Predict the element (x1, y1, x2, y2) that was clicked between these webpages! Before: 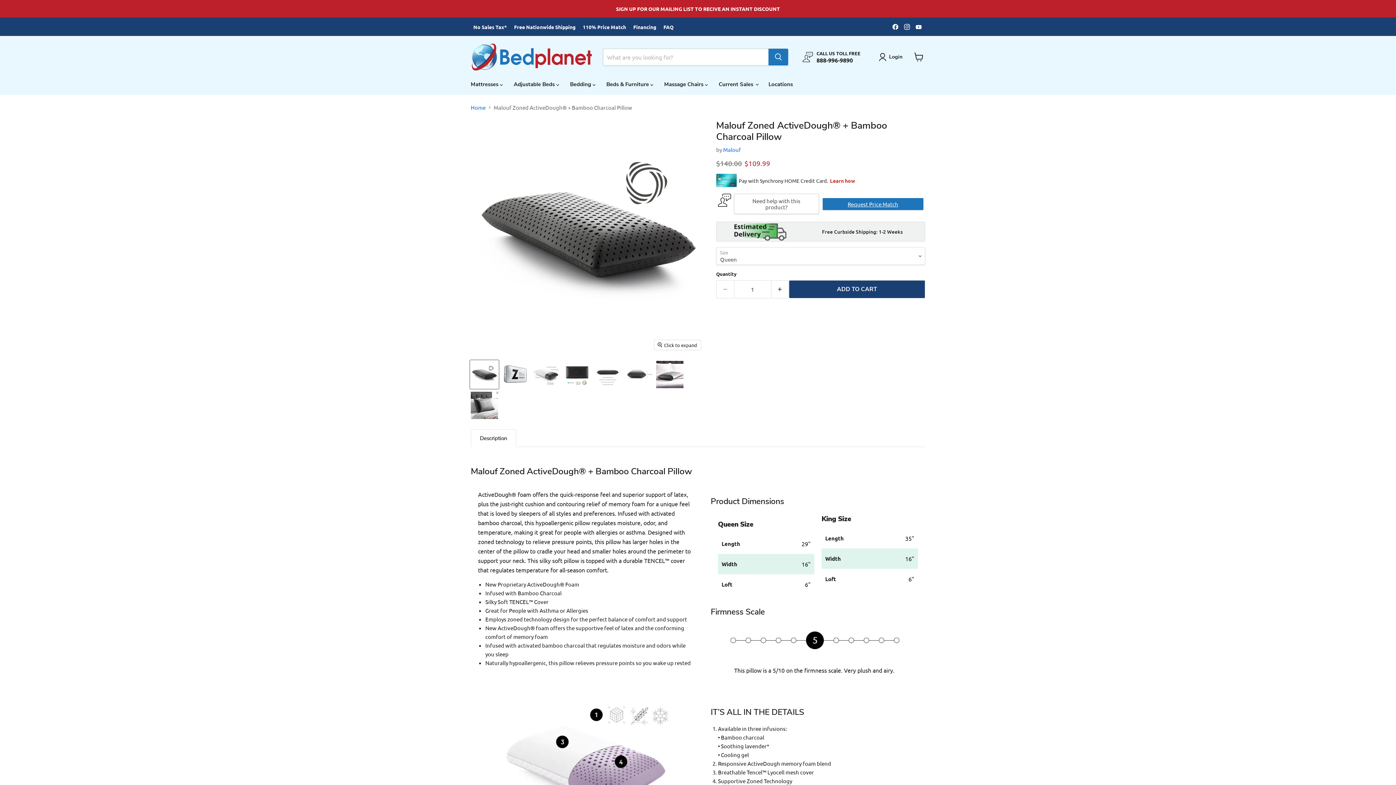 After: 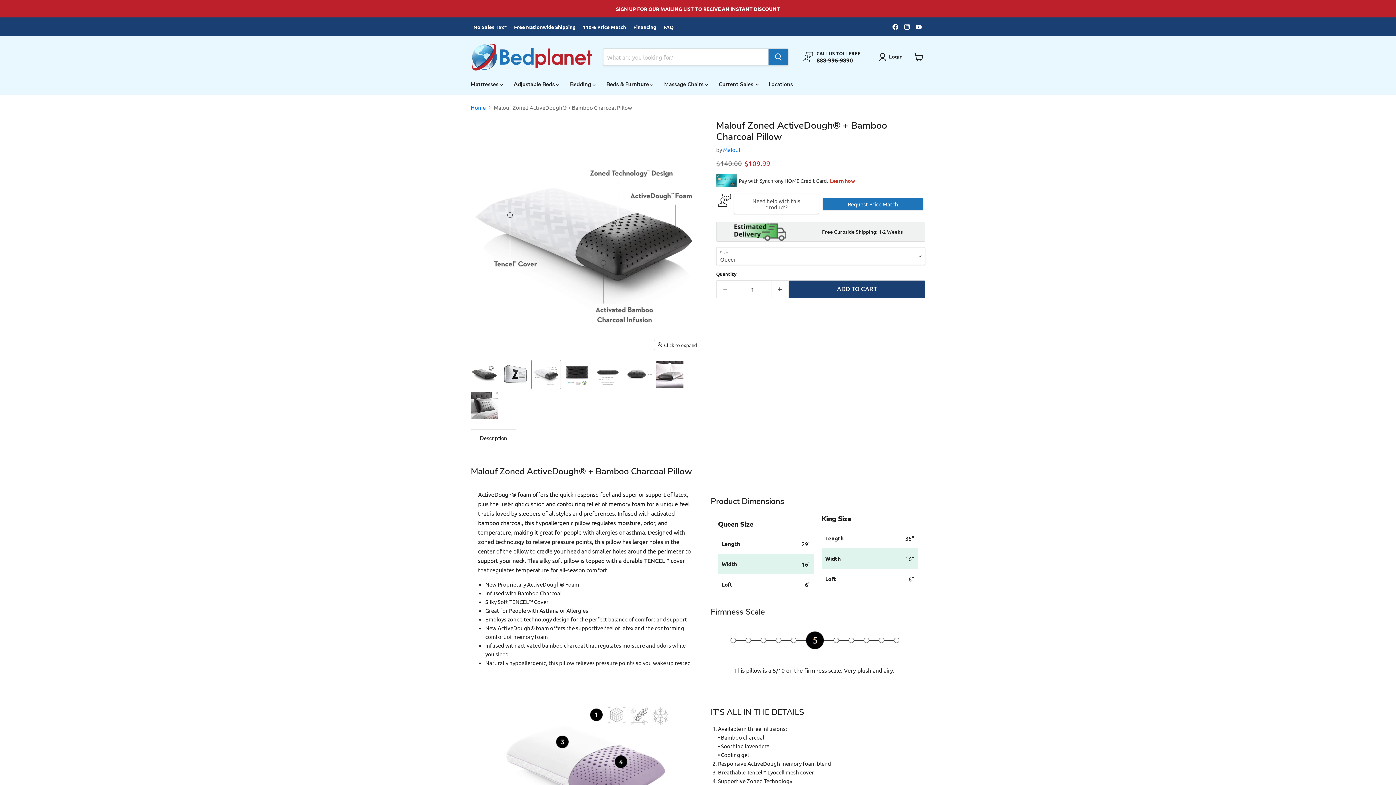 Action: bbox: (532, 360, 560, 389) label: Malouf Zoned ActiveDough® + Bamboo Charcoal Pillow thumbnail